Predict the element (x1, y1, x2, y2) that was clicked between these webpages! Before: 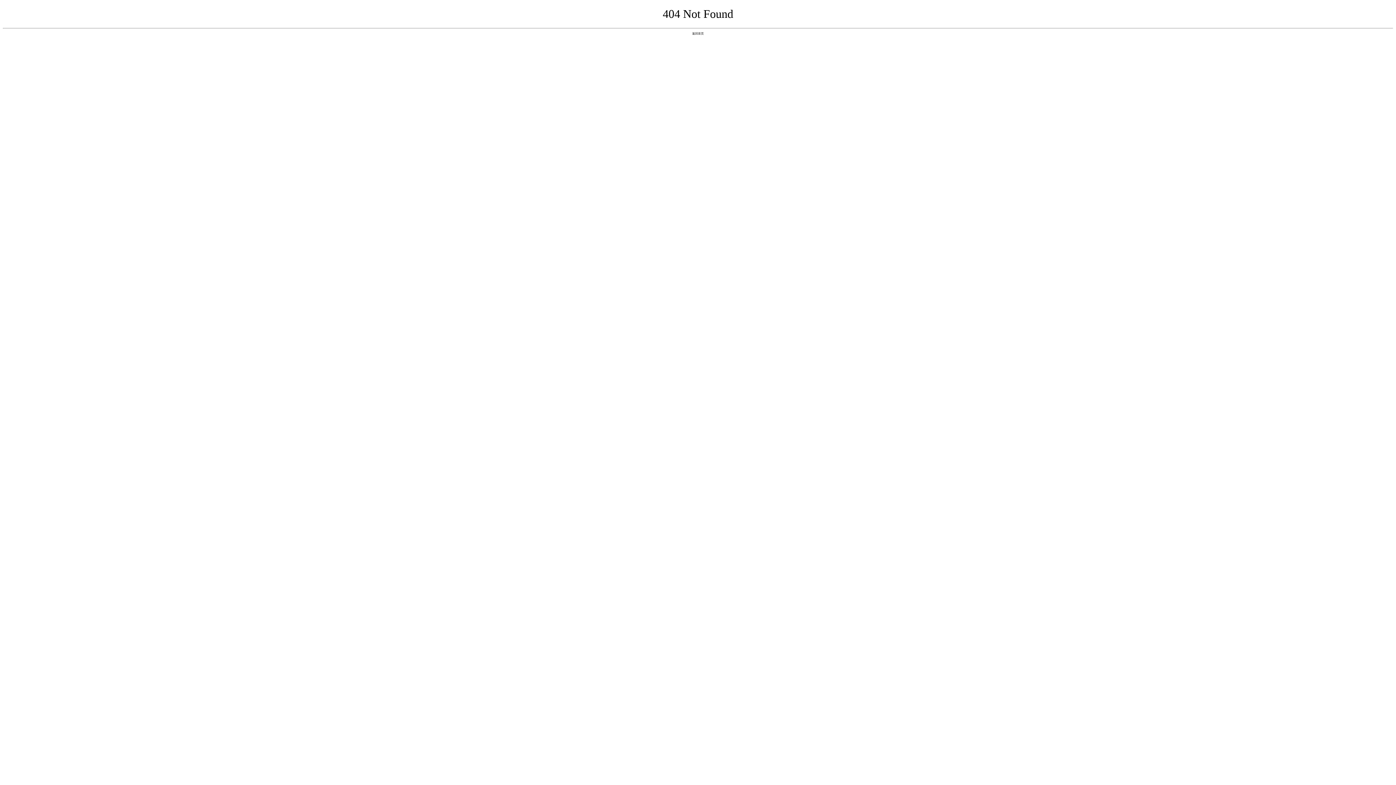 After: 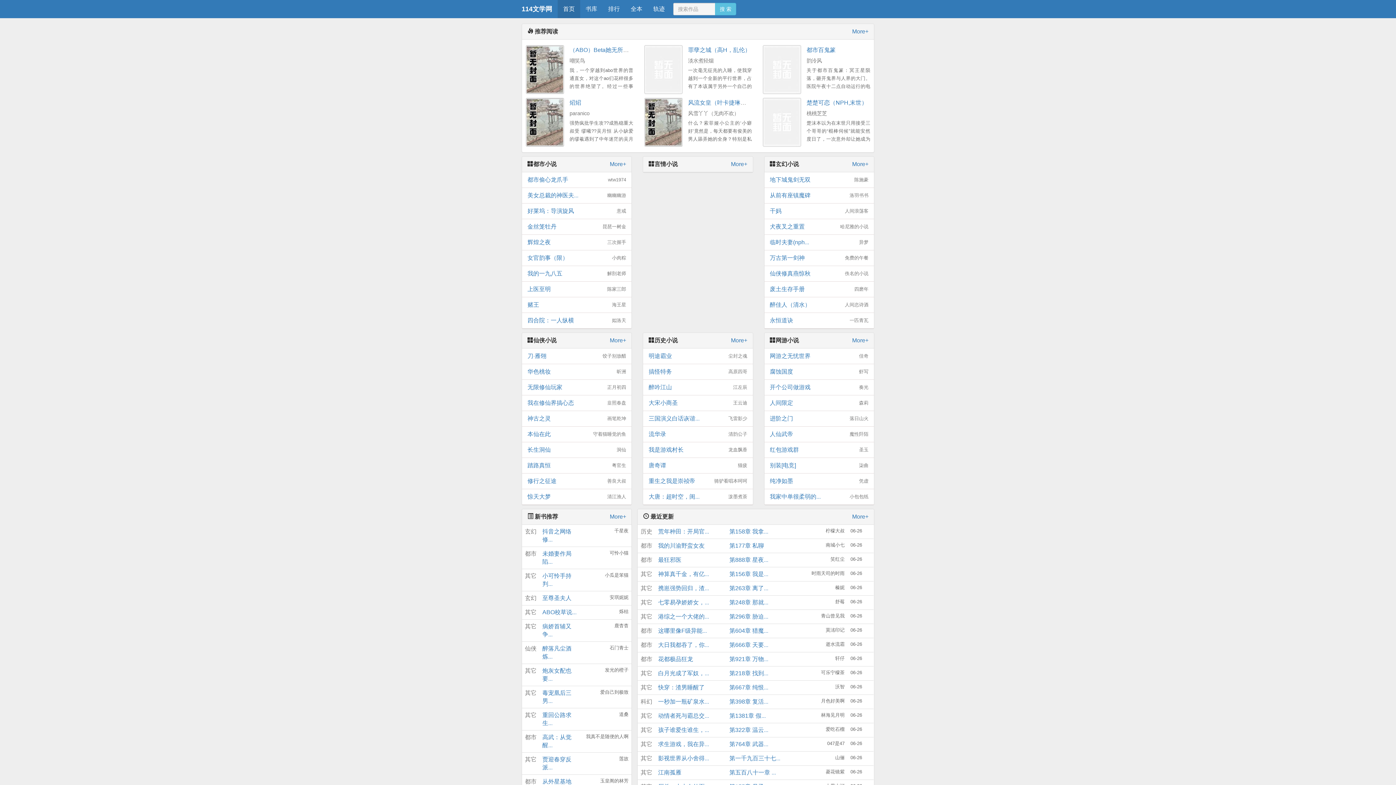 Action: bbox: (692, 31, 704, 35) label: 返回首页